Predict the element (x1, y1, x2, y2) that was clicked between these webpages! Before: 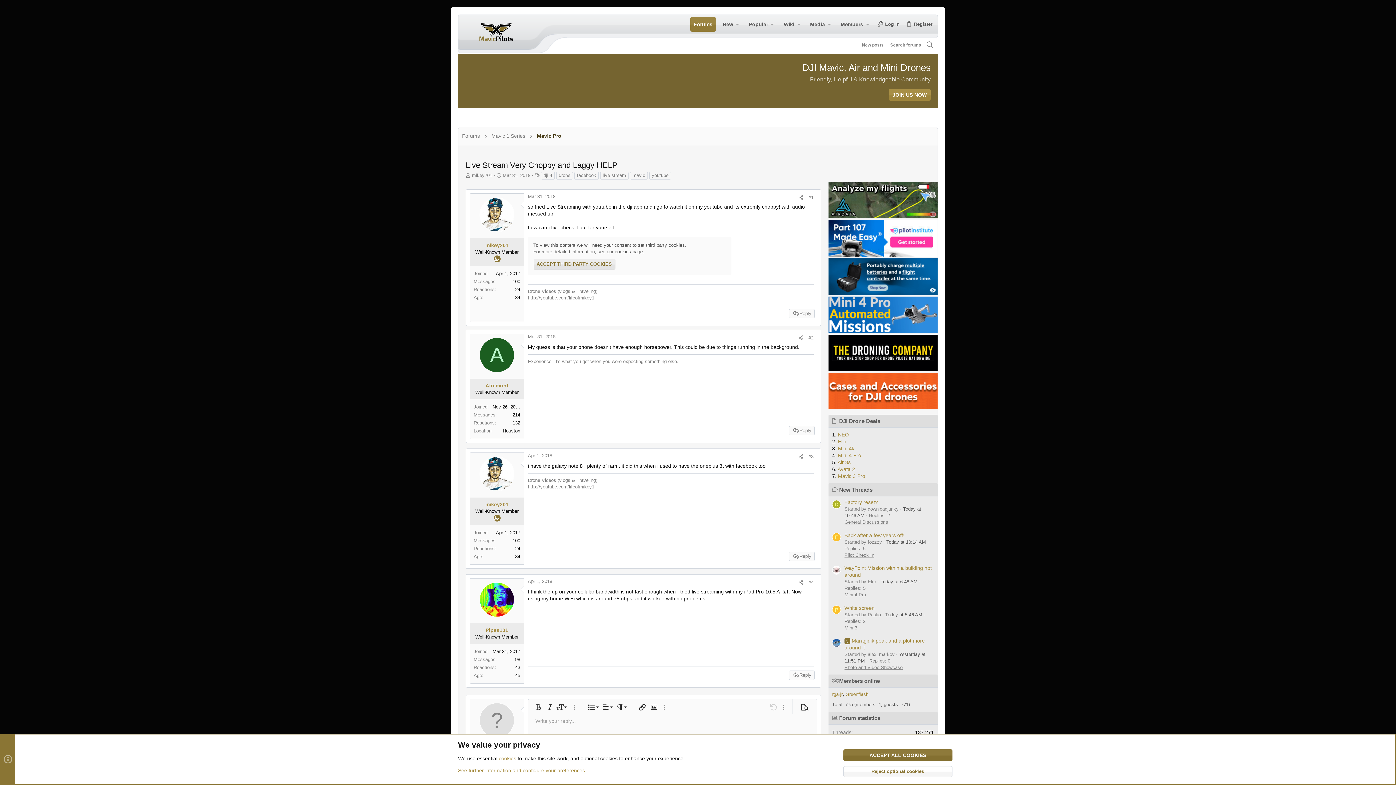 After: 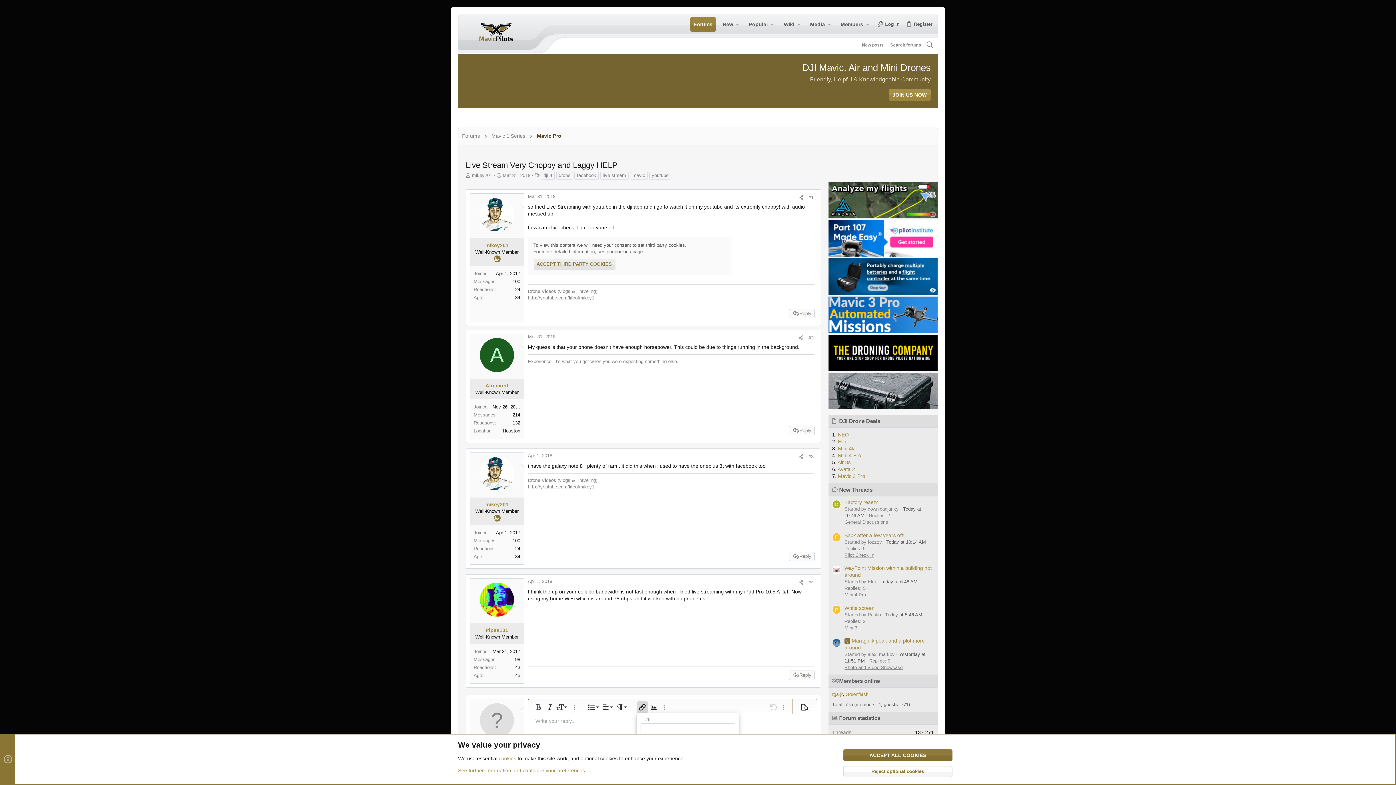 Action: label: Insert link bbox: (637, 701, 648, 713)